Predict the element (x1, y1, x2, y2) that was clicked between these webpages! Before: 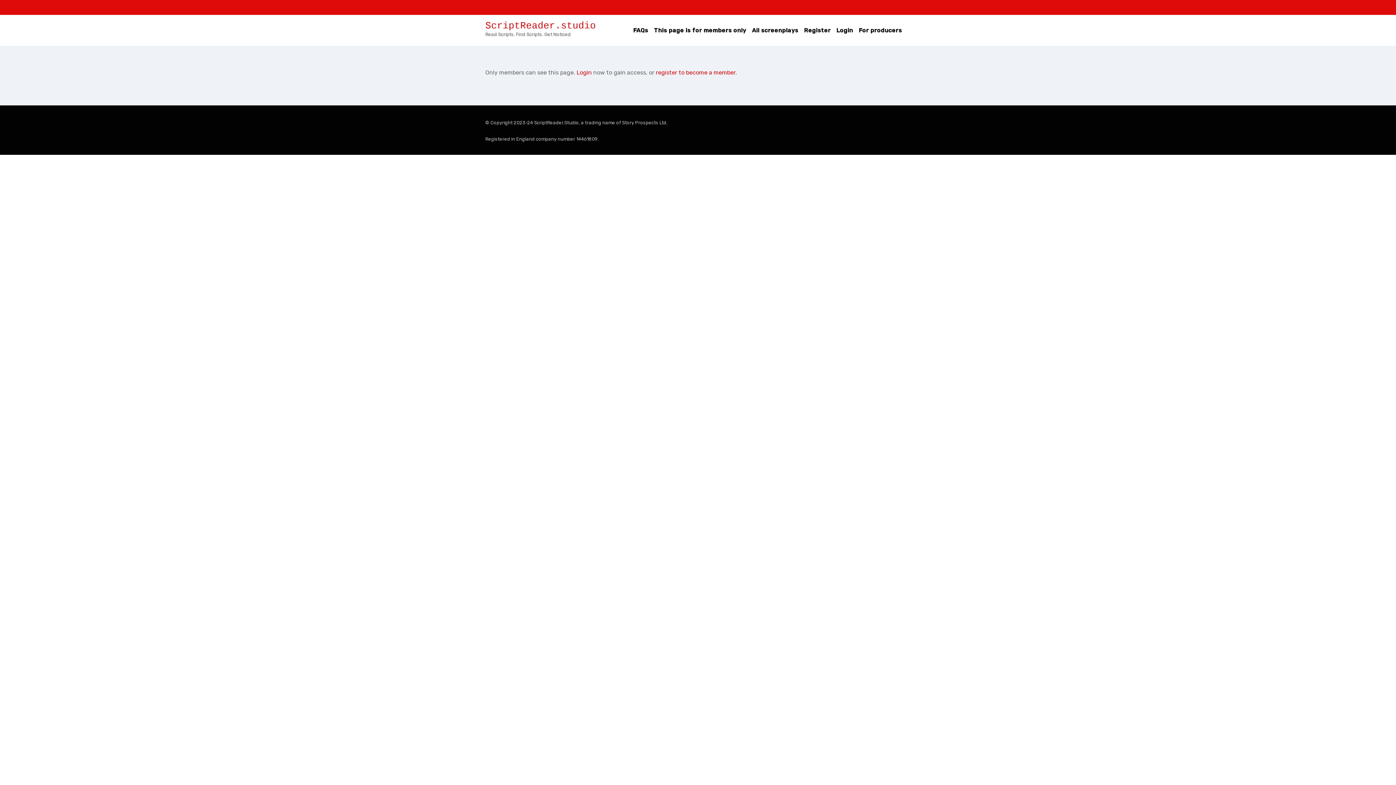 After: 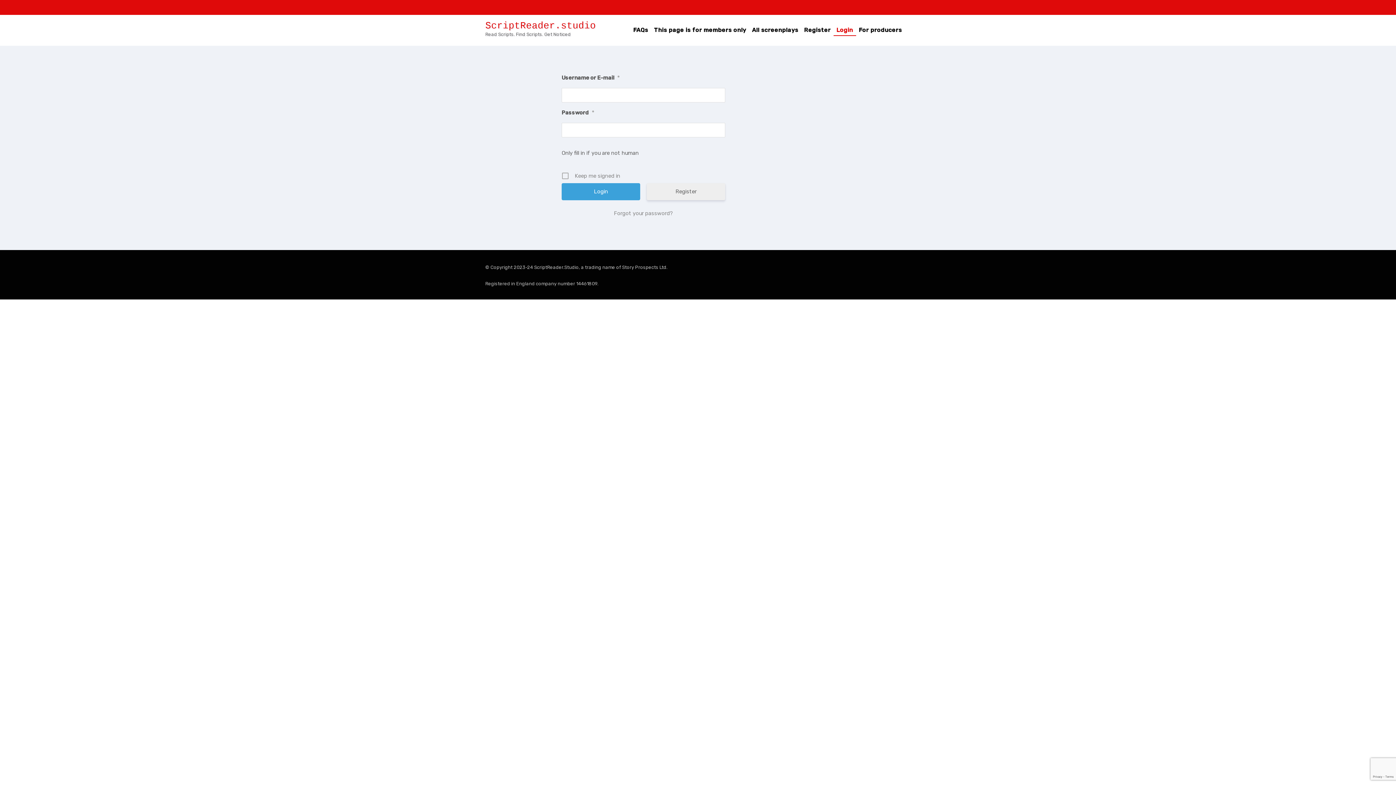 Action: label: Login bbox: (833, 25, 856, 35)